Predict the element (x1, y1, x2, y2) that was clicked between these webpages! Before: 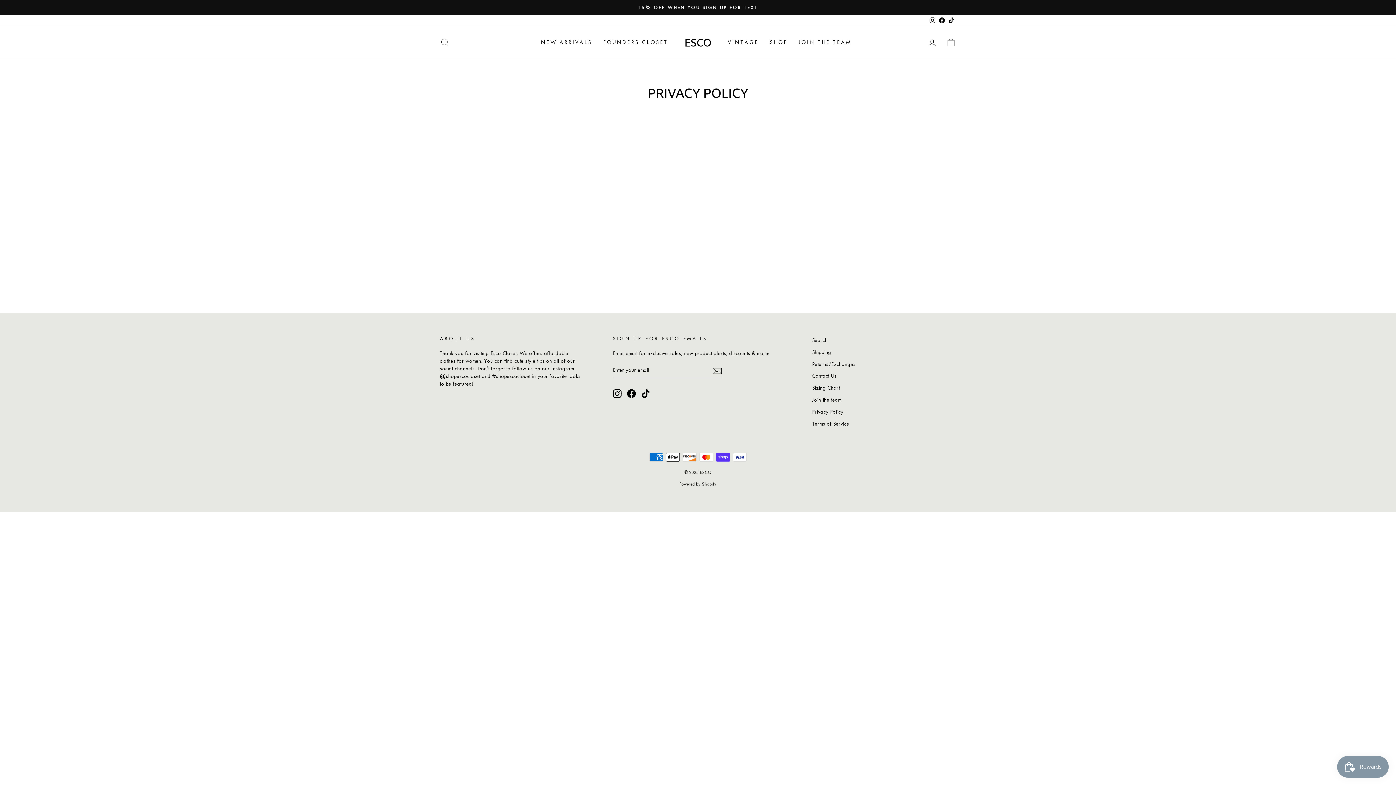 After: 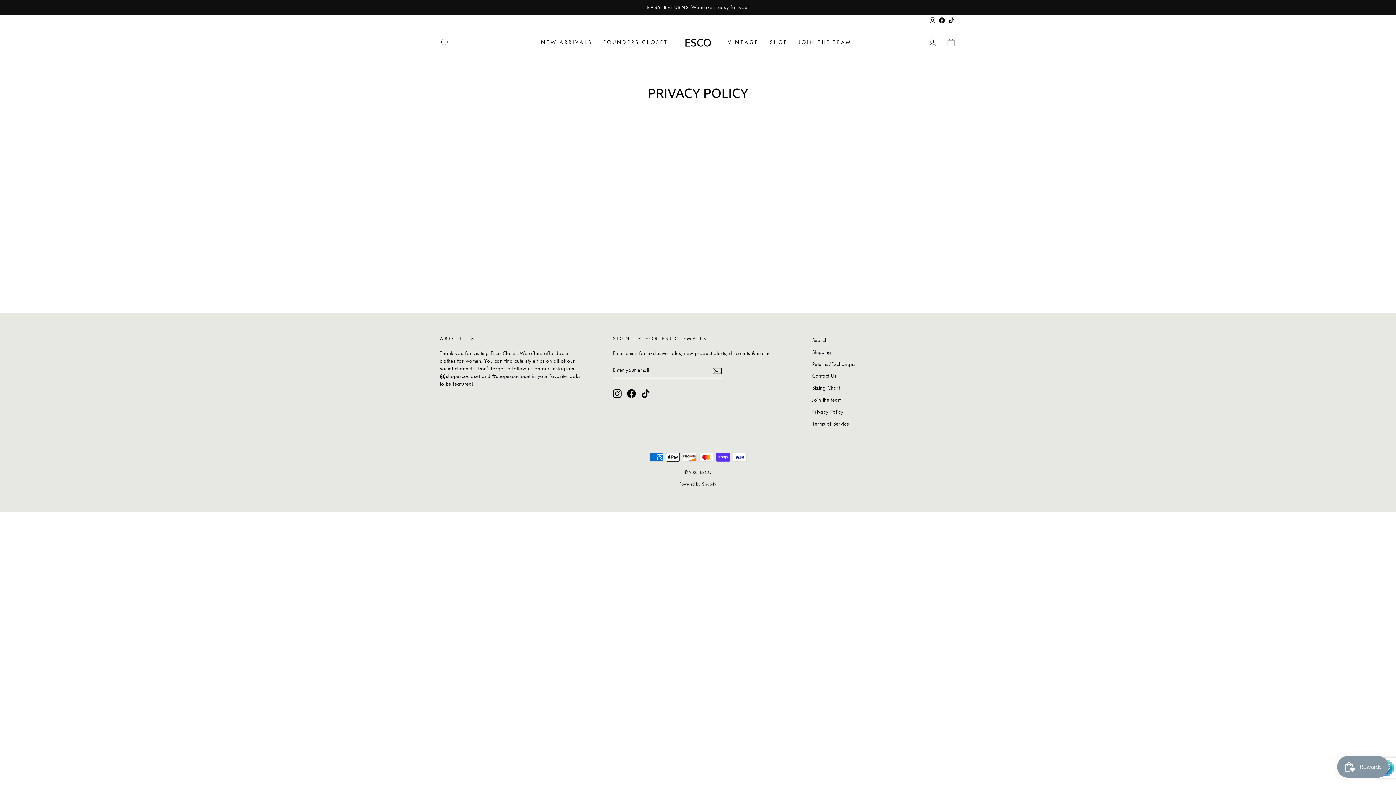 Action: bbox: (712, 365, 722, 375) label: Subscribe